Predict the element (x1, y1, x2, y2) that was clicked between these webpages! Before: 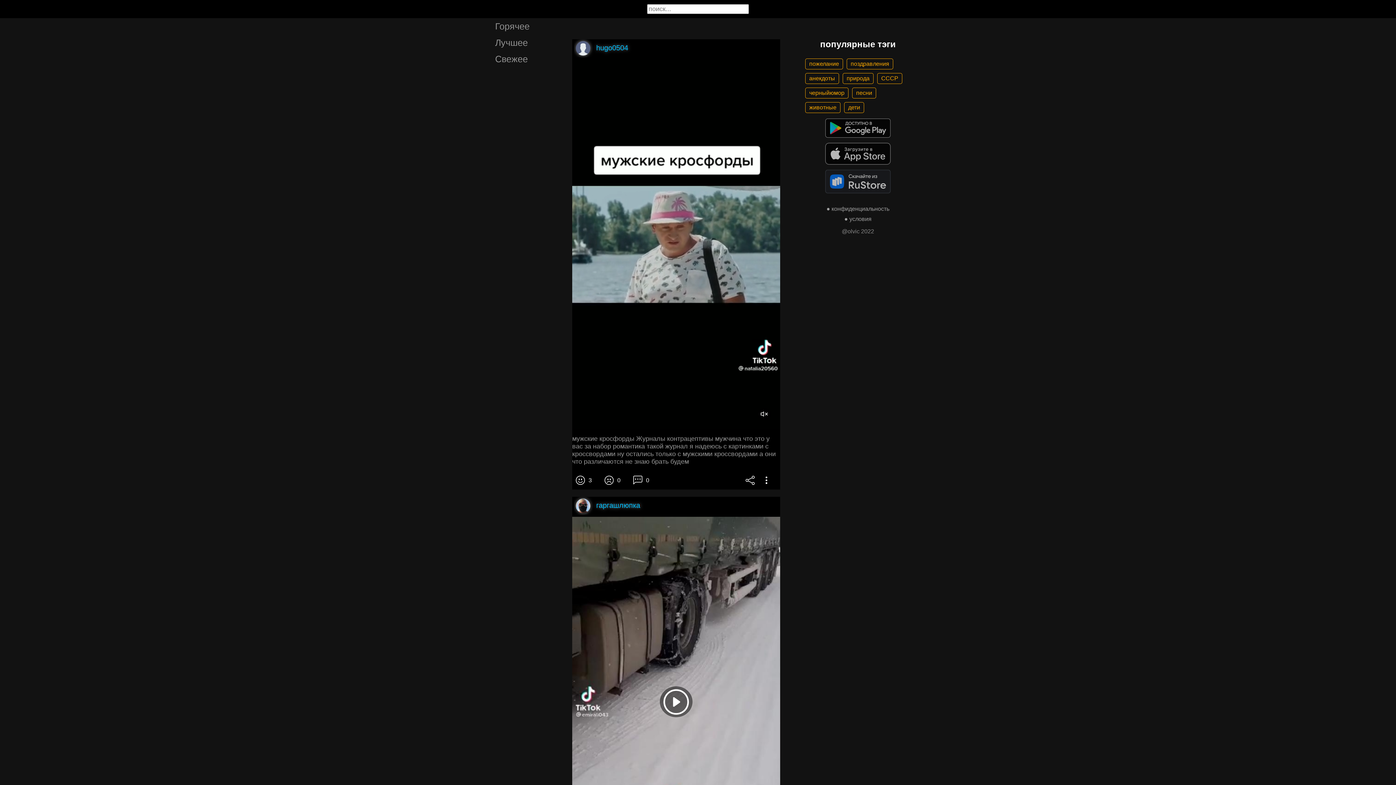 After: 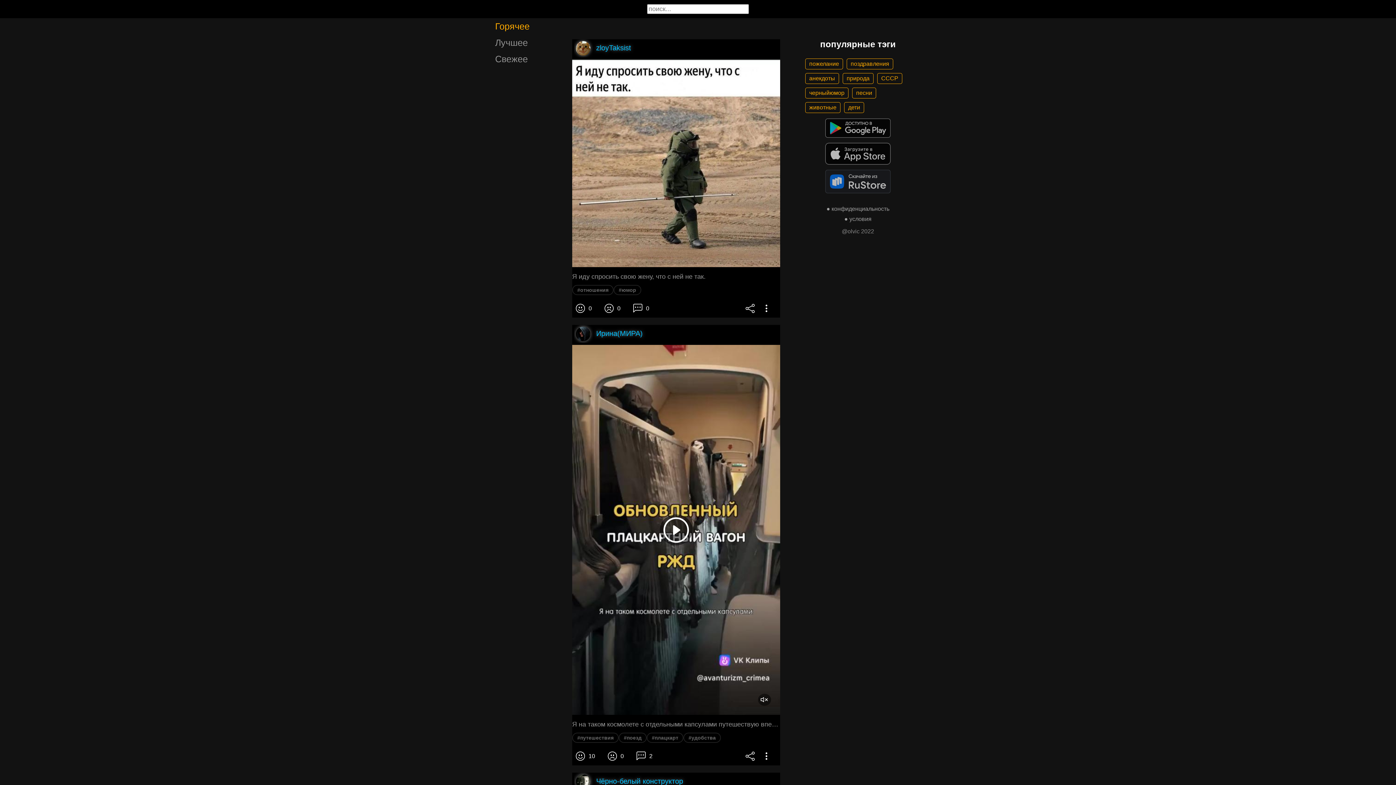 Action: bbox: (483, 18, 559, 34) label: Горячее